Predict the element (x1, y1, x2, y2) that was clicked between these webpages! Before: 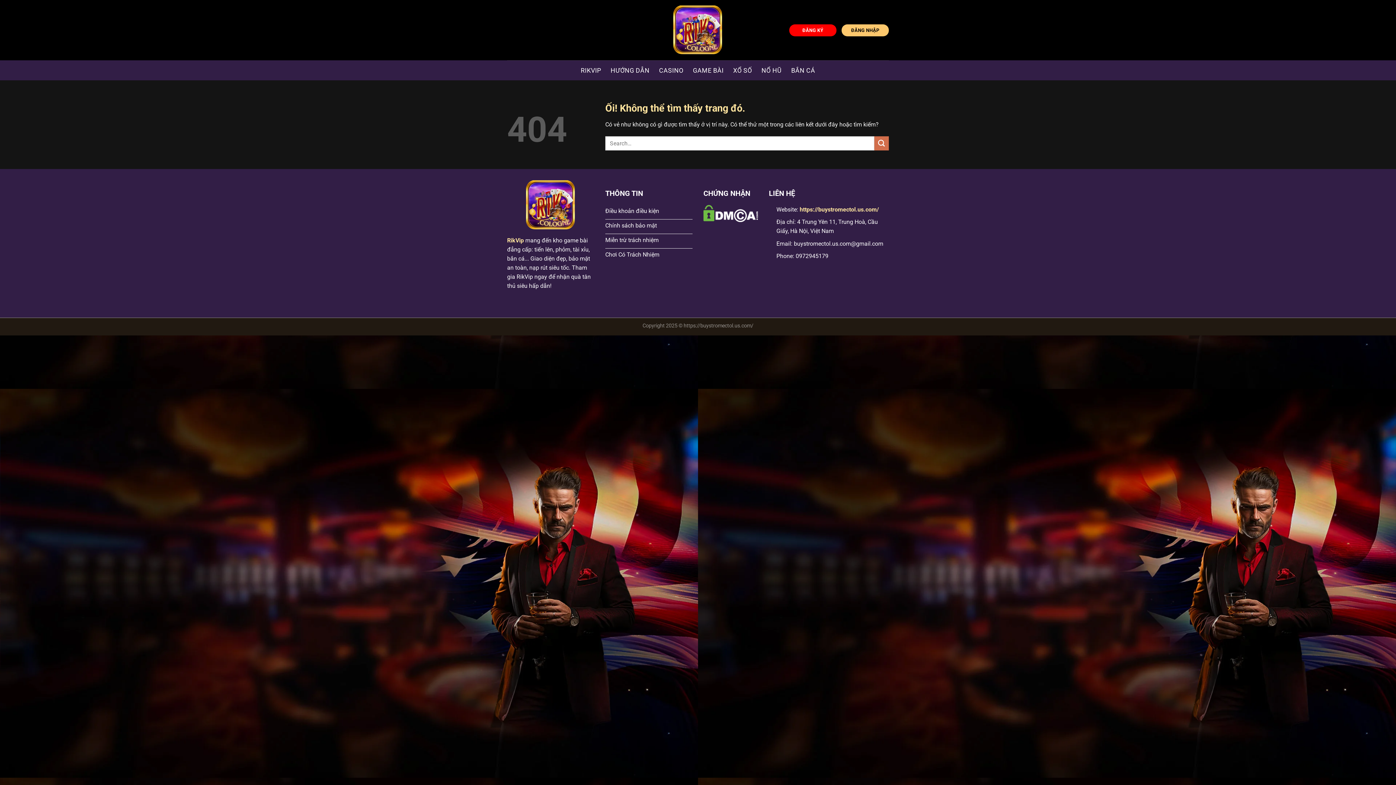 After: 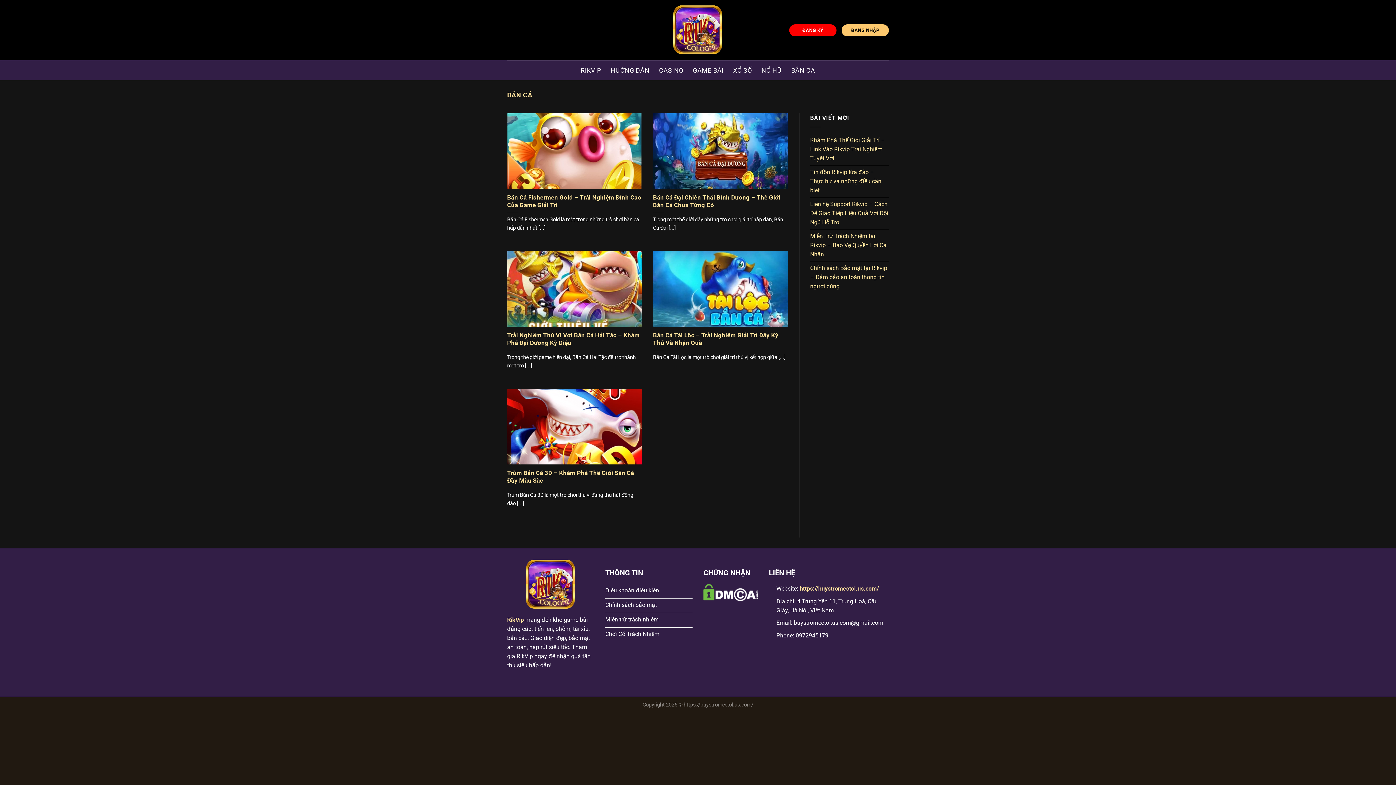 Action: label: BẮN CÁ bbox: (791, 63, 815, 76)